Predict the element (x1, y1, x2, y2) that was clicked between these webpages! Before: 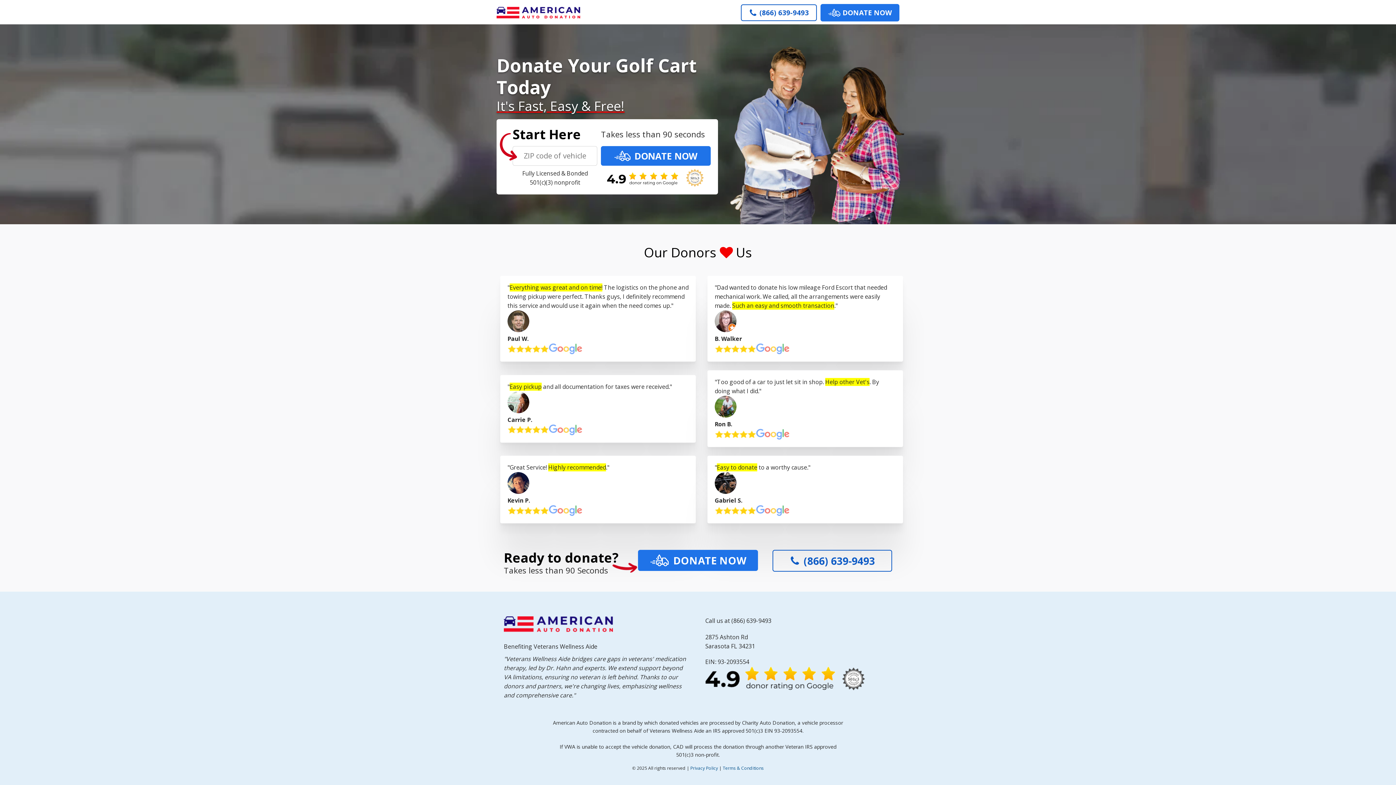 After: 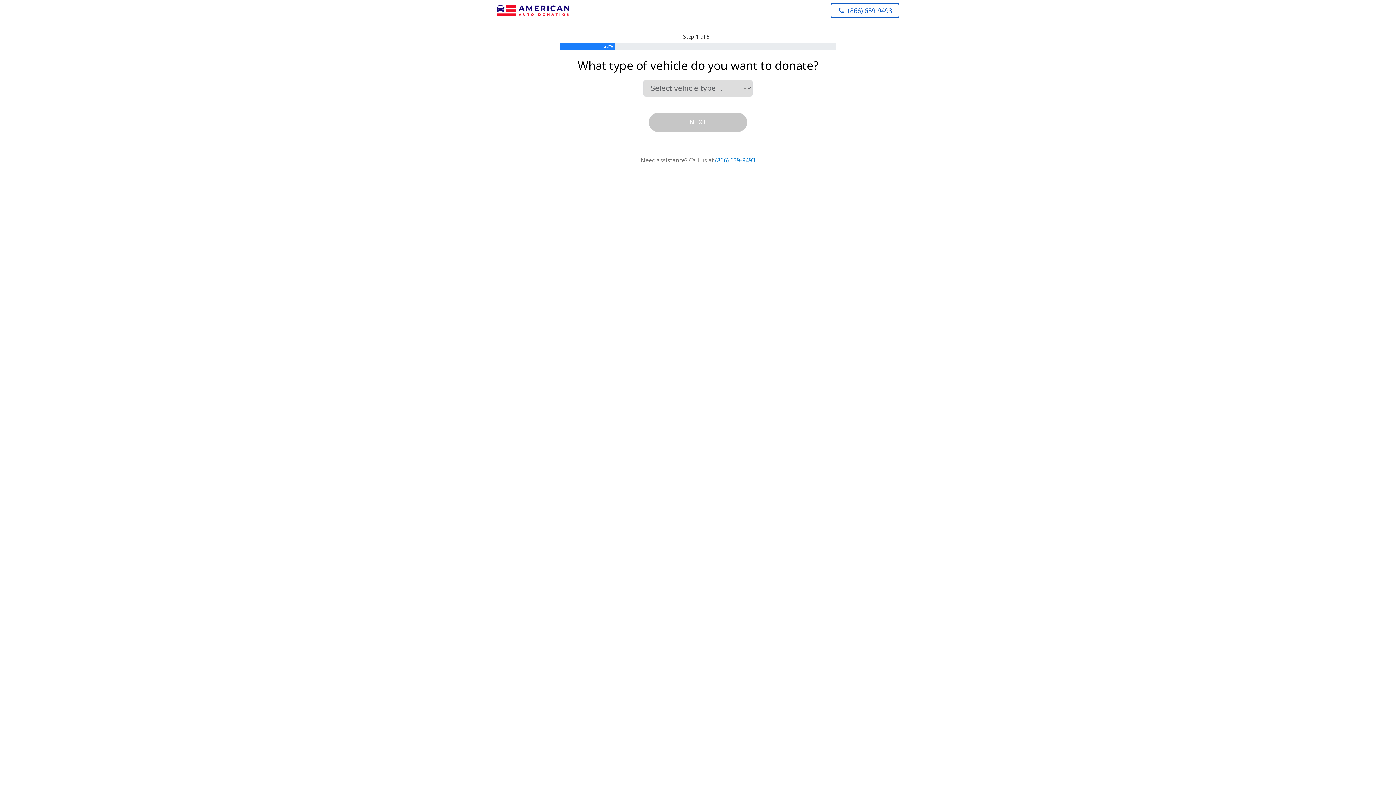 Action: label: DONATE NOW bbox: (601, 146, 711, 165)